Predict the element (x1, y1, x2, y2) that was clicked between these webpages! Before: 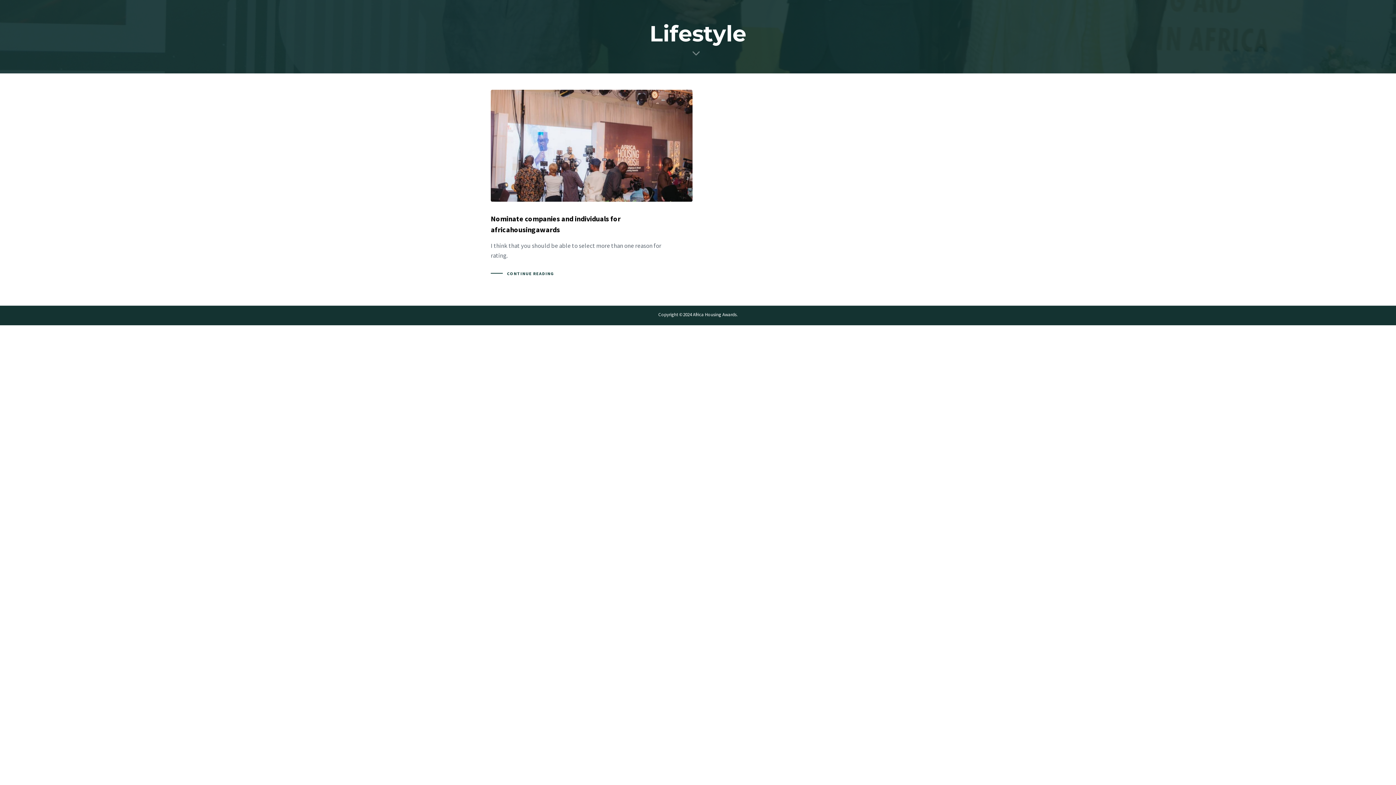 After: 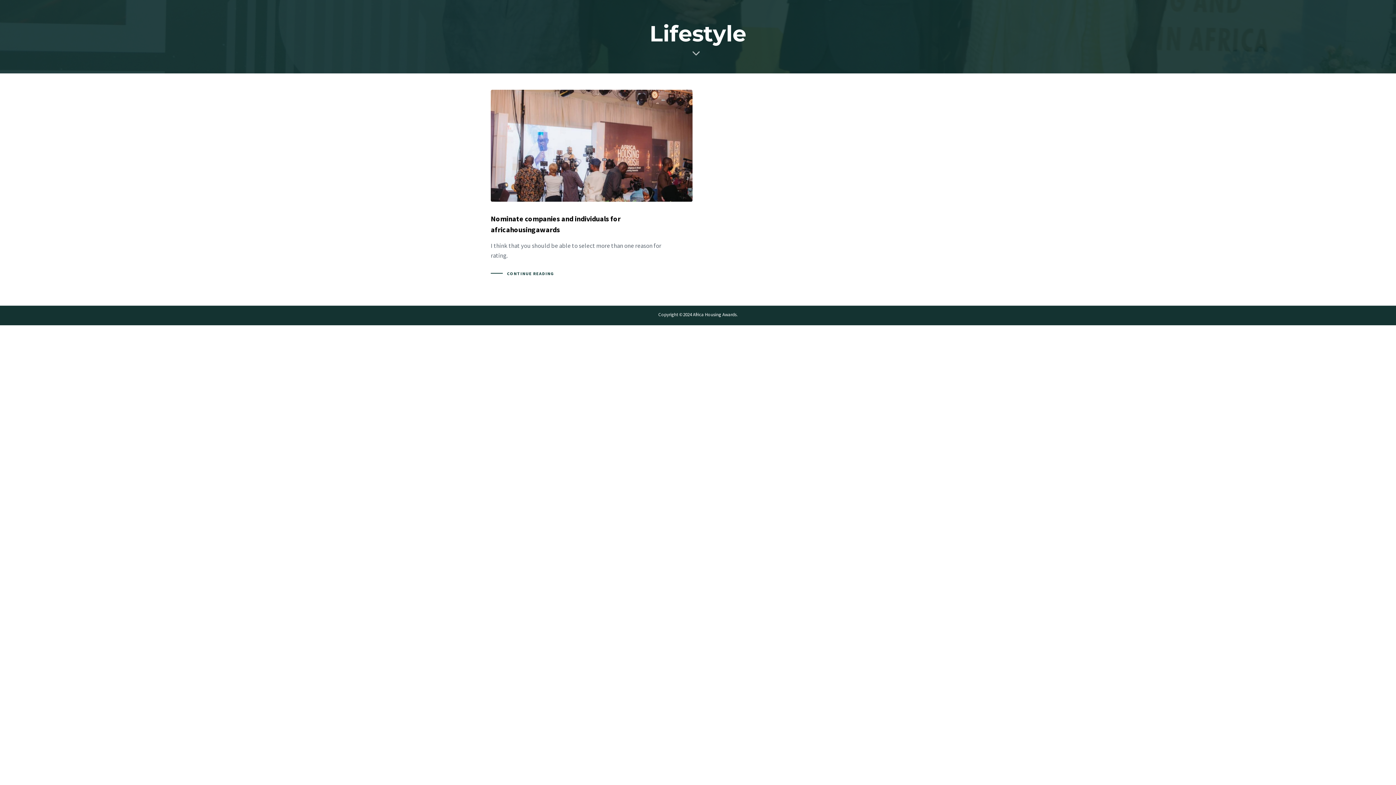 Action: bbox: (692, 47, 700, 59)